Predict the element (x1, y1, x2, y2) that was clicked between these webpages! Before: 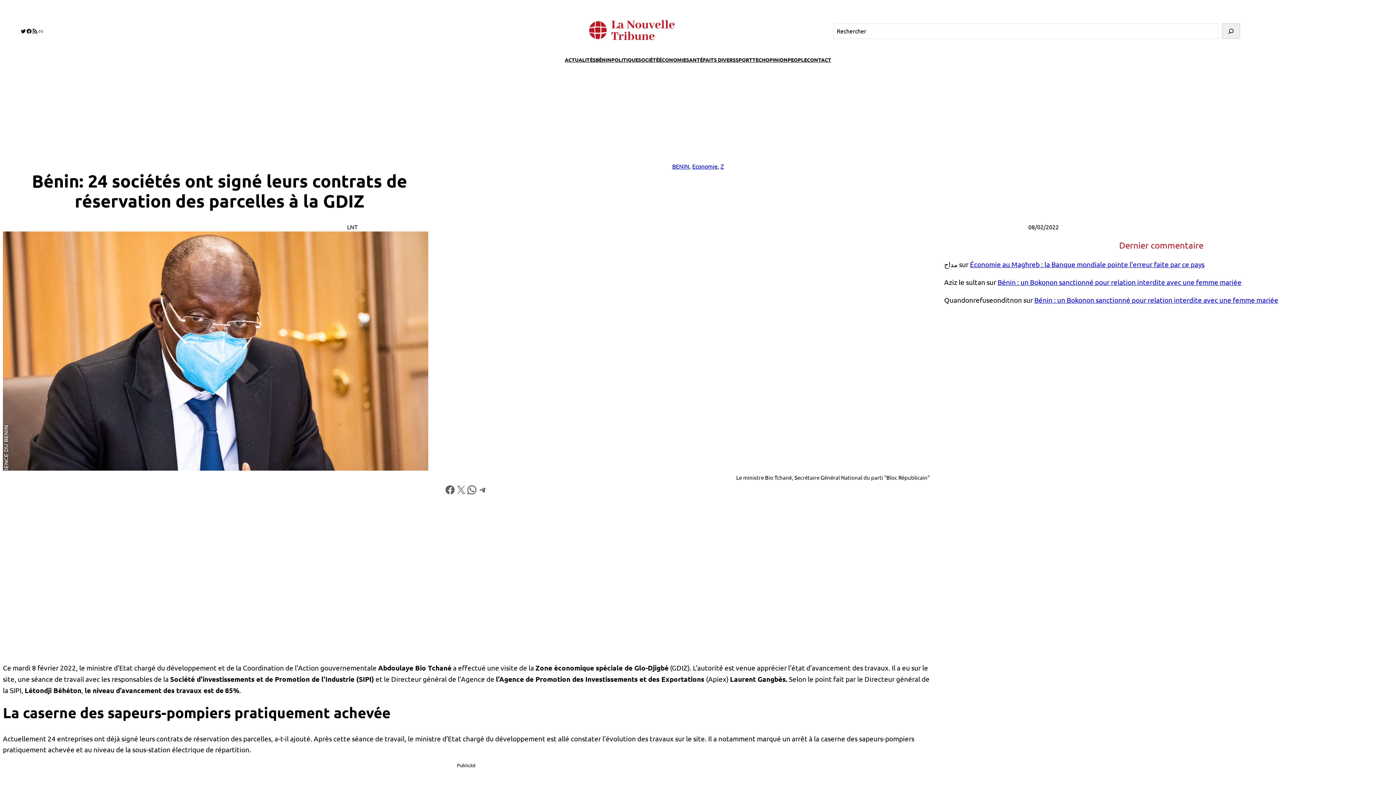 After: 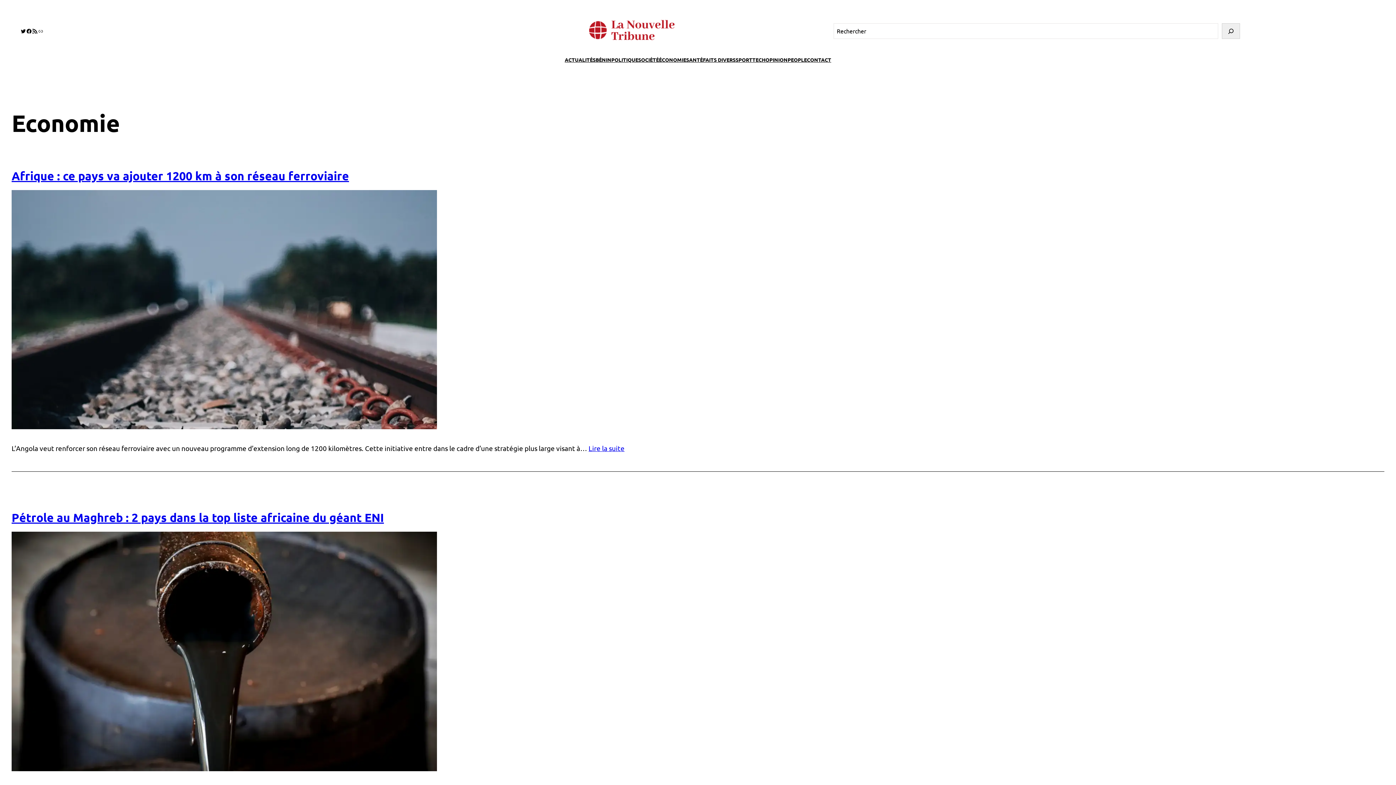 Action: bbox: (659, 55, 686, 63) label: ÉCONOMIE